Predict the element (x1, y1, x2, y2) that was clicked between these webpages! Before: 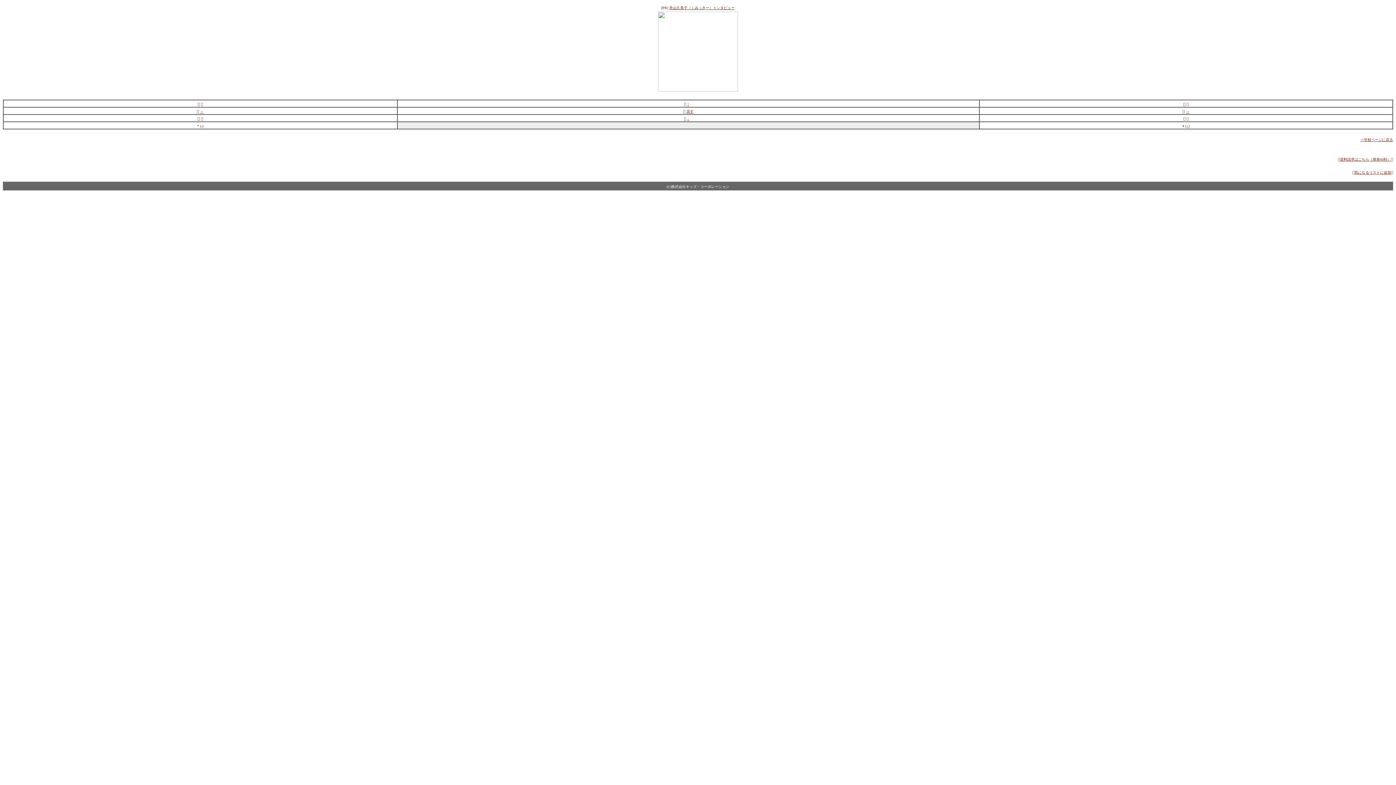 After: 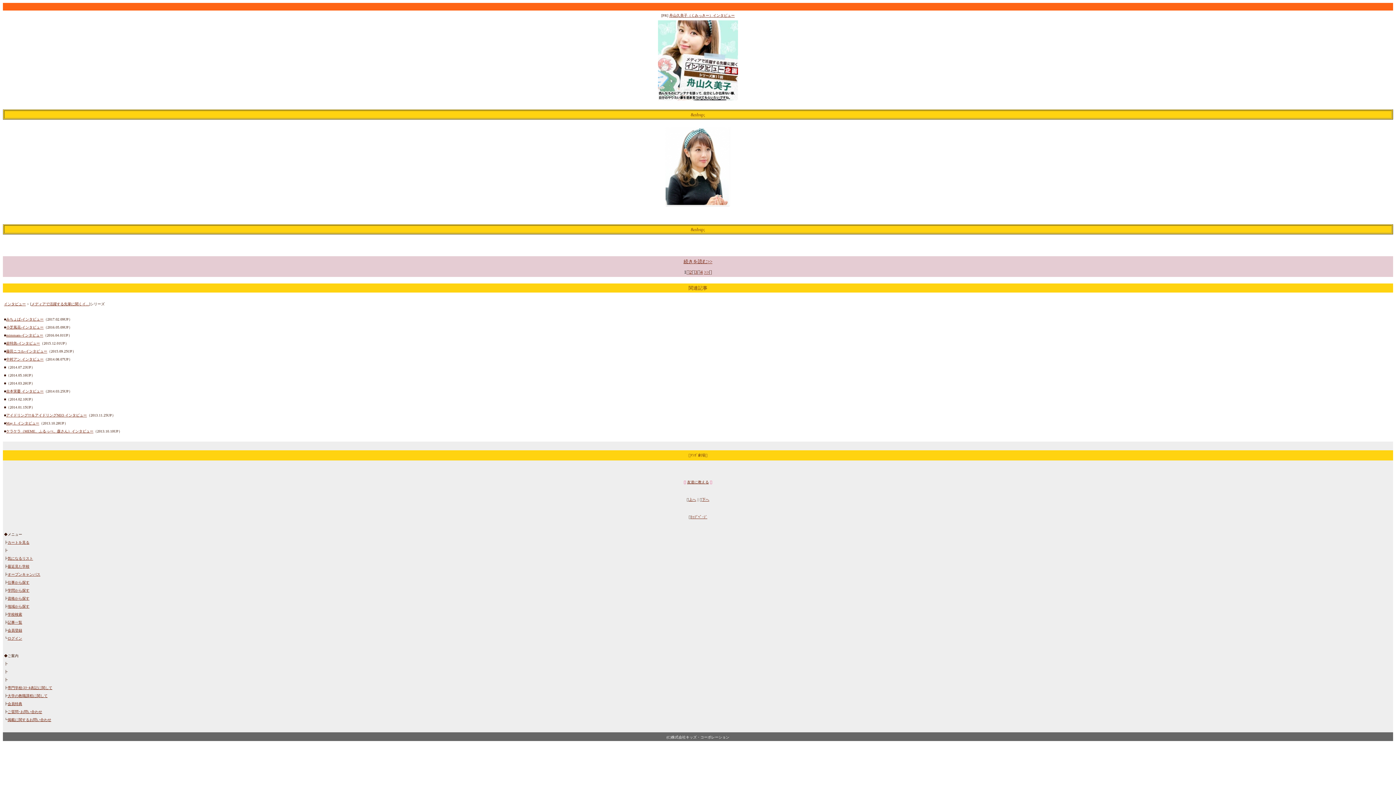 Action: bbox: (669, 5, 734, 9) label: 舟山久美子（くみっきー）インタビュー